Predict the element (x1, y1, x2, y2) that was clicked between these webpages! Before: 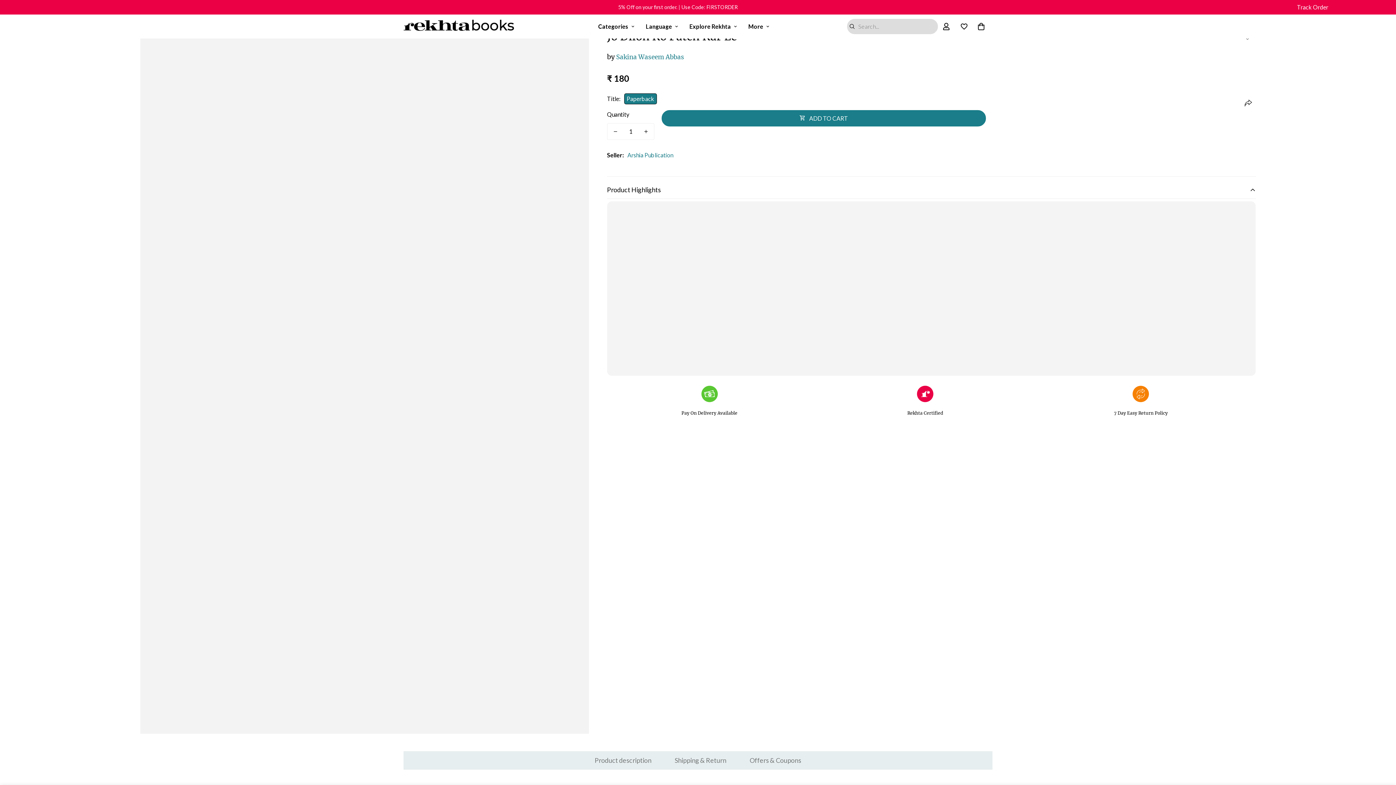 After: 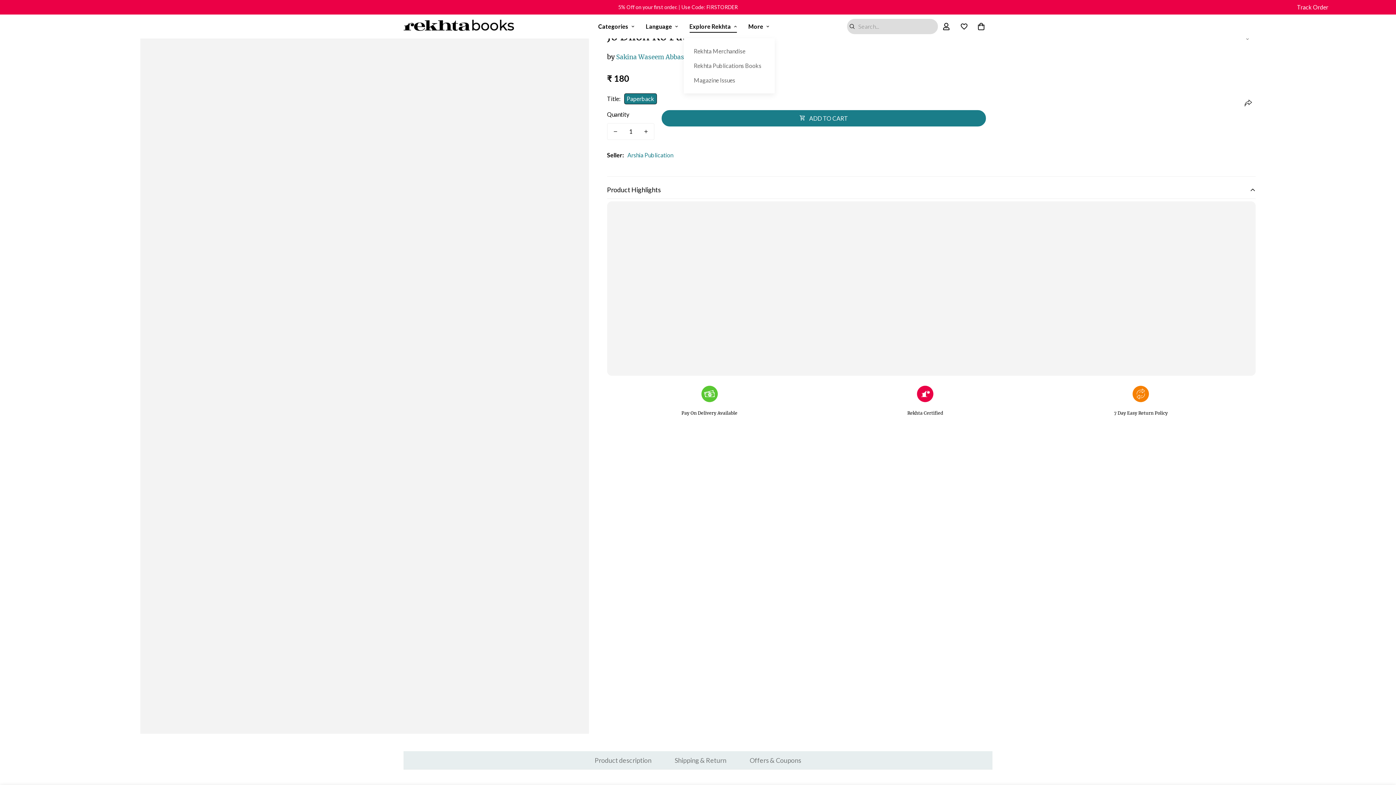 Action: label: Explore Rekhta bbox: (683, 14, 742, 38)